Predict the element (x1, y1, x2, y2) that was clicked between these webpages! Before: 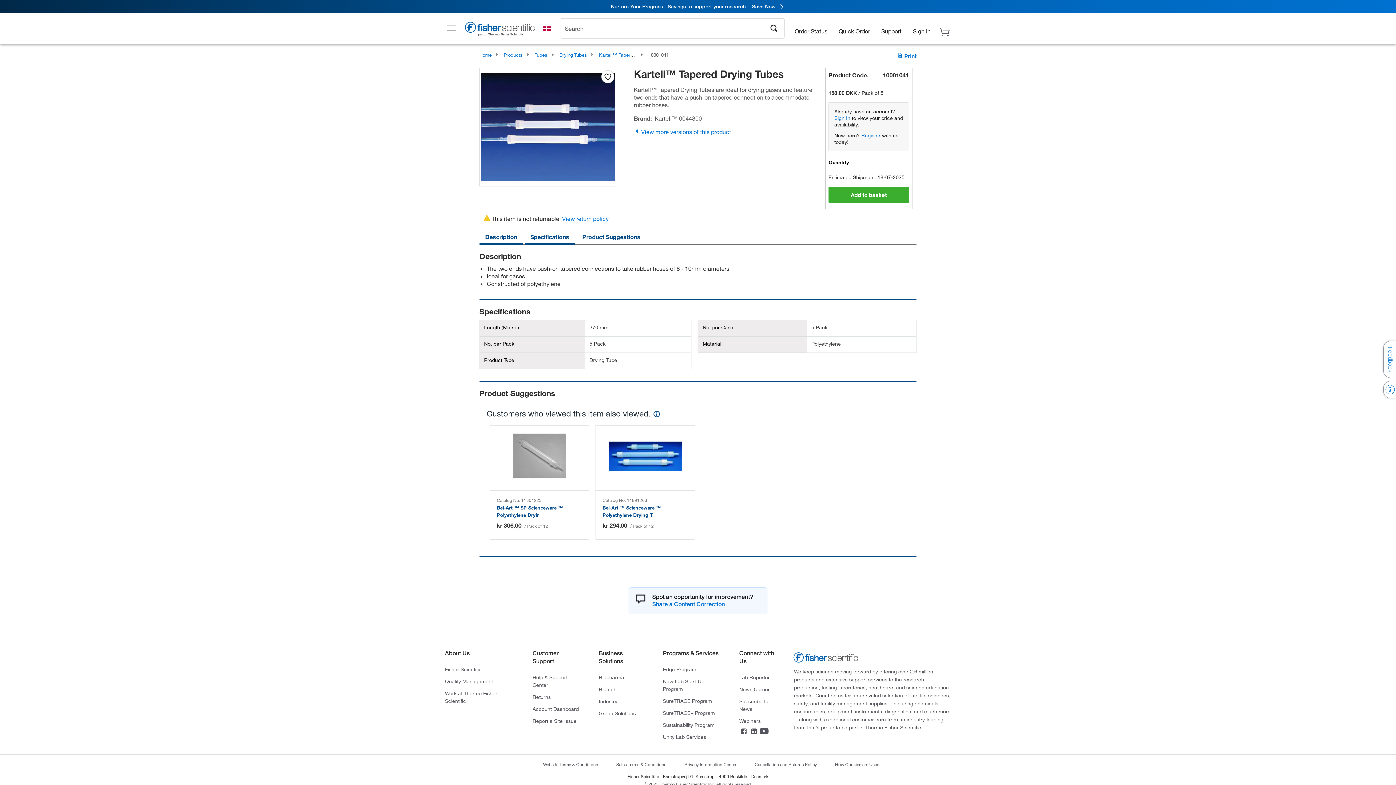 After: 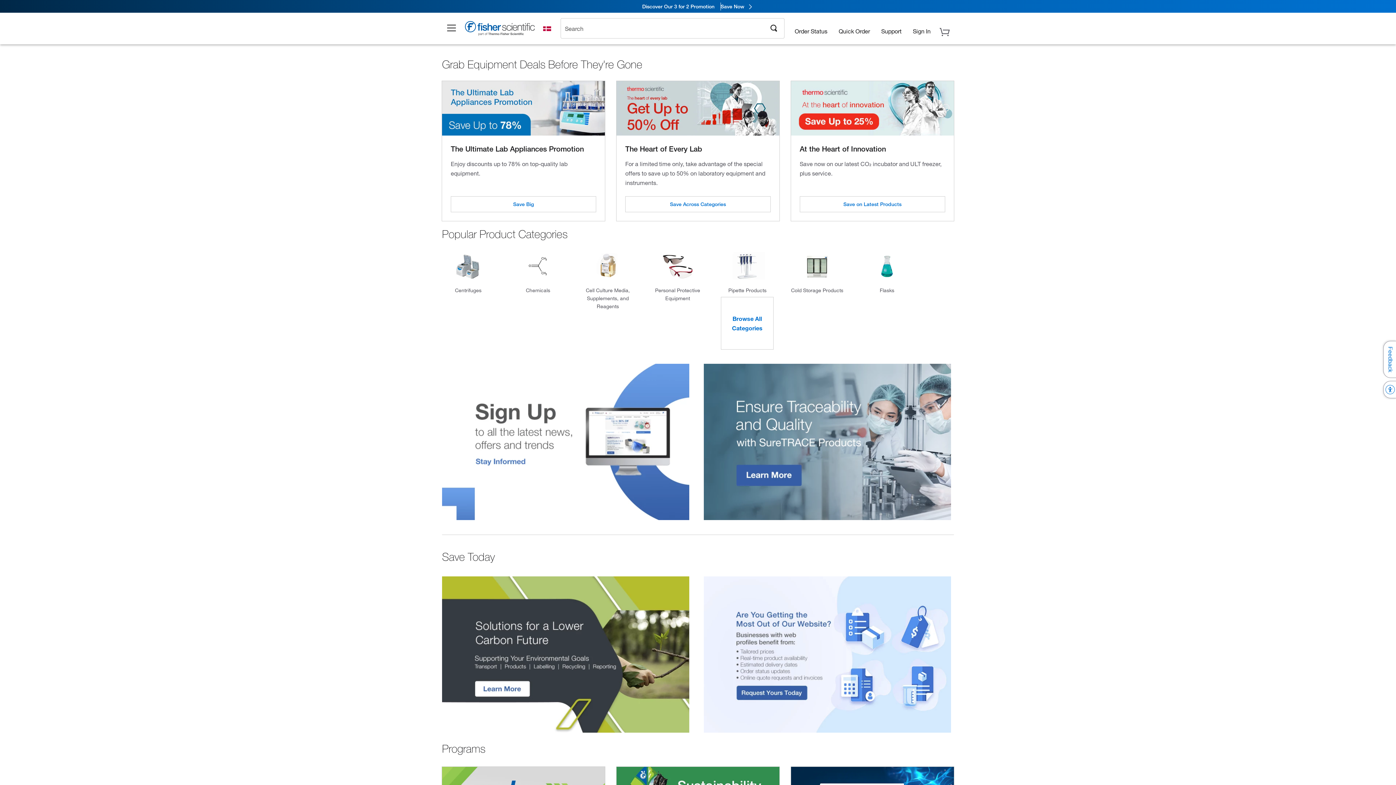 Action: label: Home bbox: (479, 52, 491, 57)